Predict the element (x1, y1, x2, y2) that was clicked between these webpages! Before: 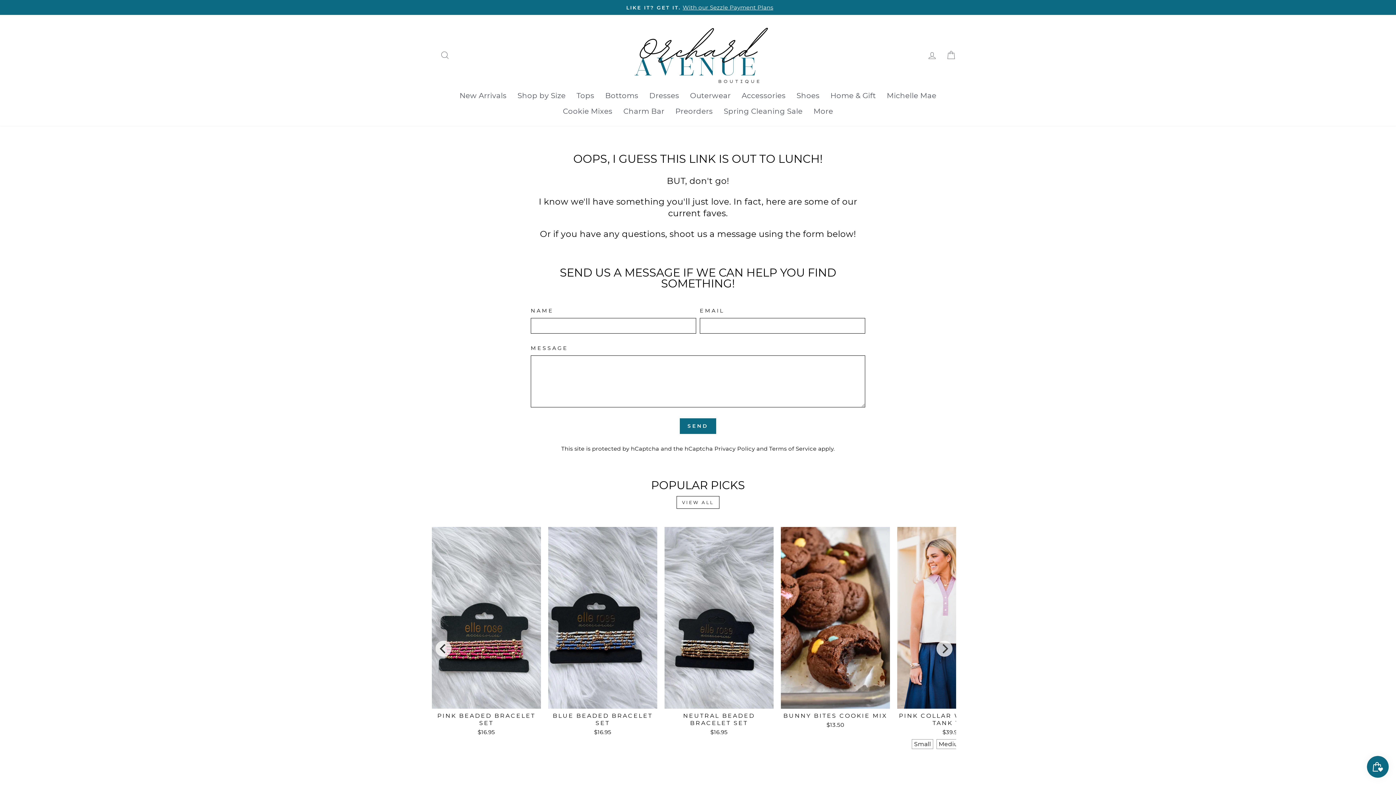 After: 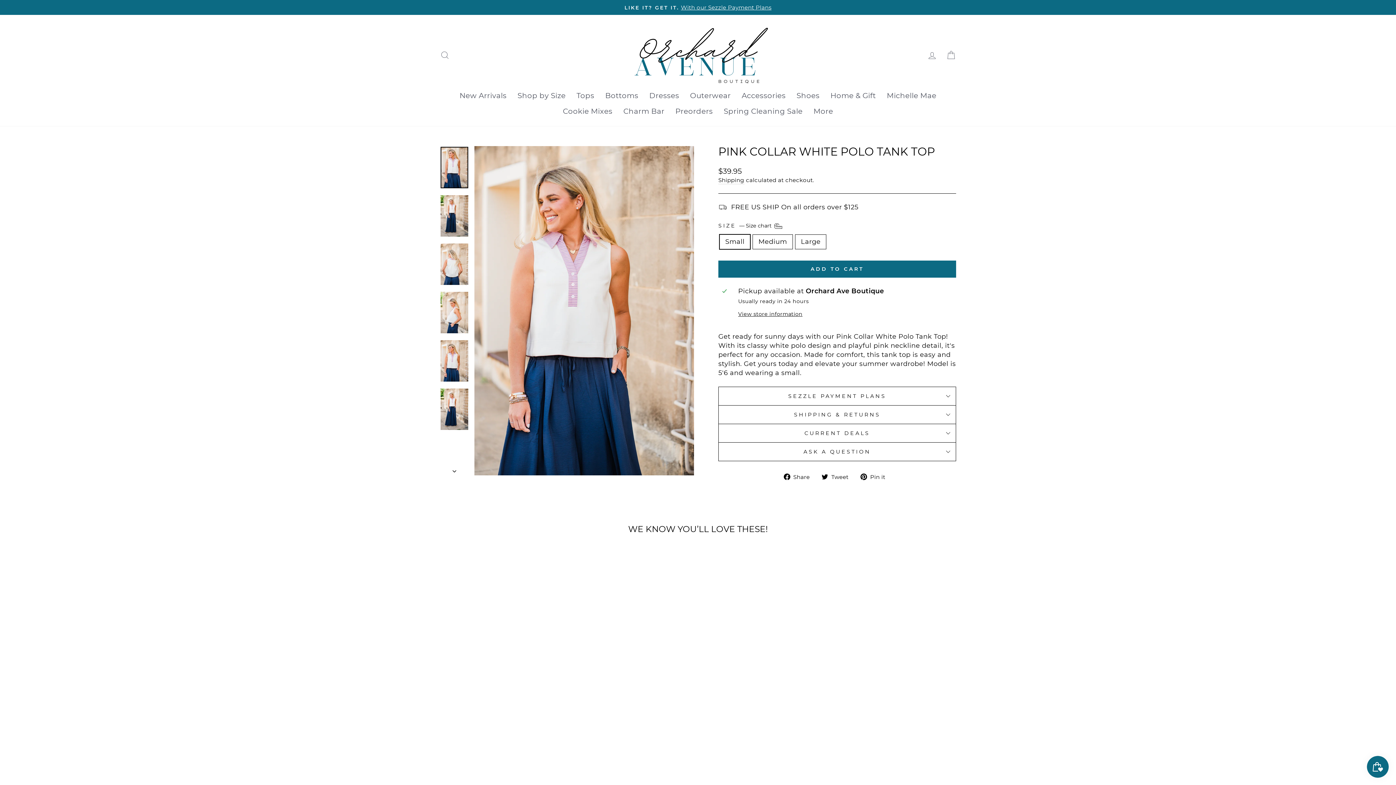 Action: label: Small bbox: (912, 739, 933, 749)